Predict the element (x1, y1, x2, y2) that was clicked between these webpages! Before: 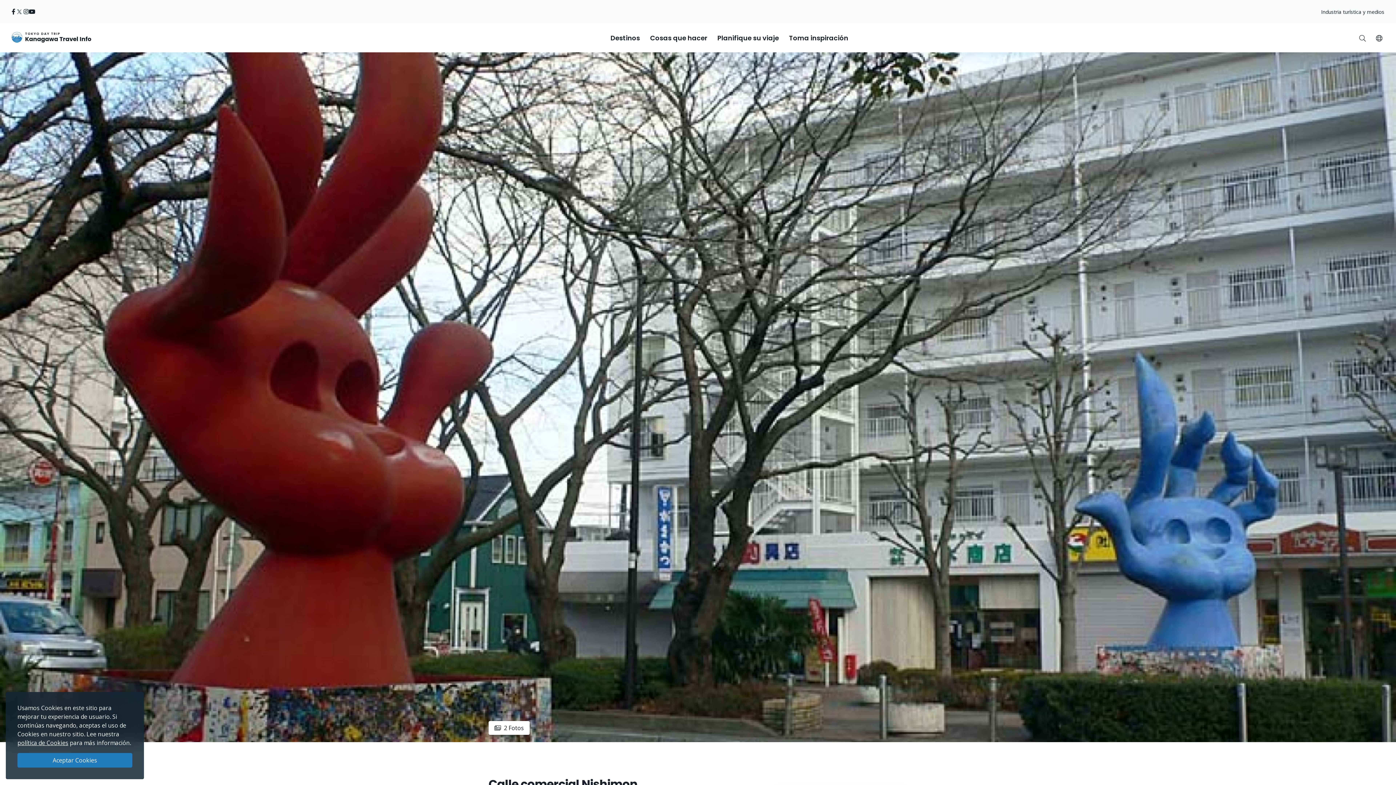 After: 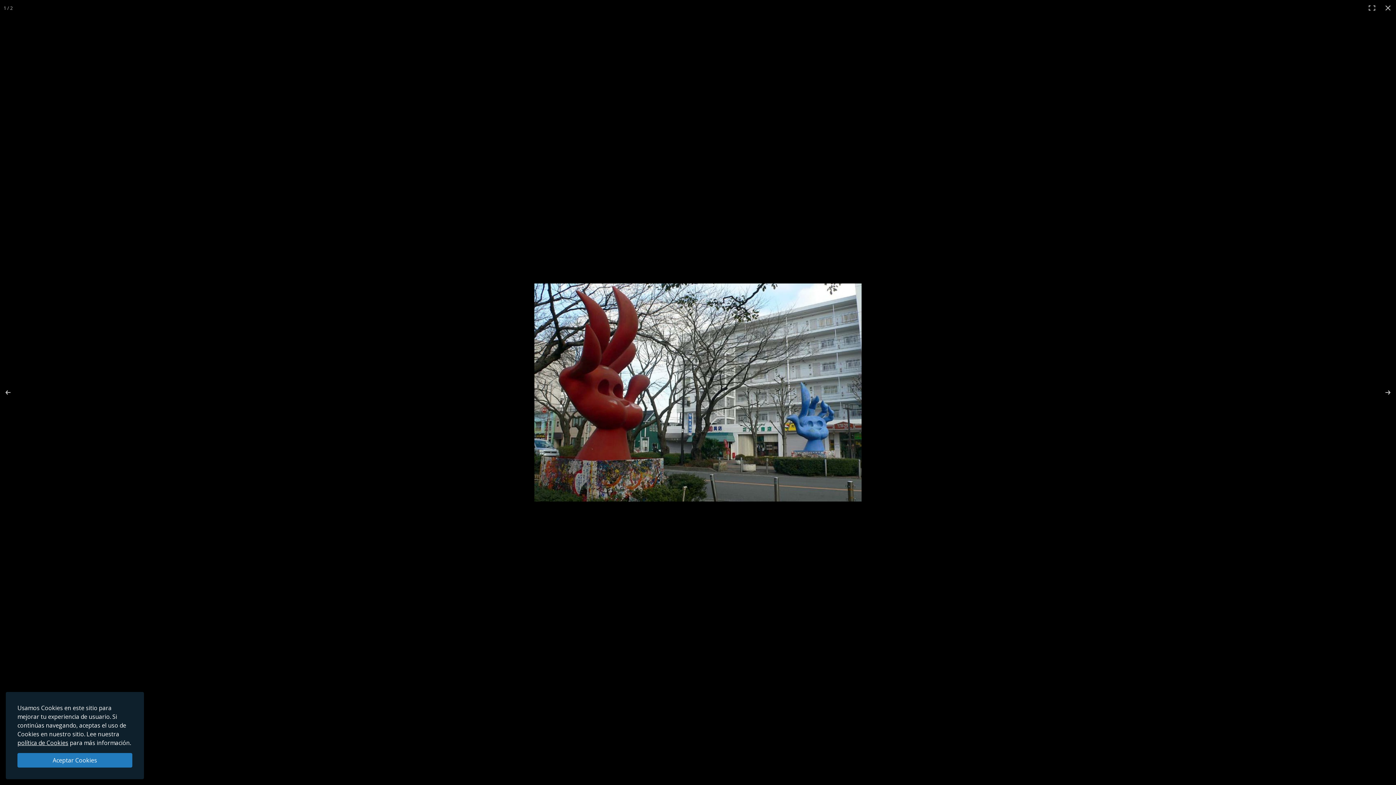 Action: bbox: (488, 721, 529, 735) label: 2 Fotos